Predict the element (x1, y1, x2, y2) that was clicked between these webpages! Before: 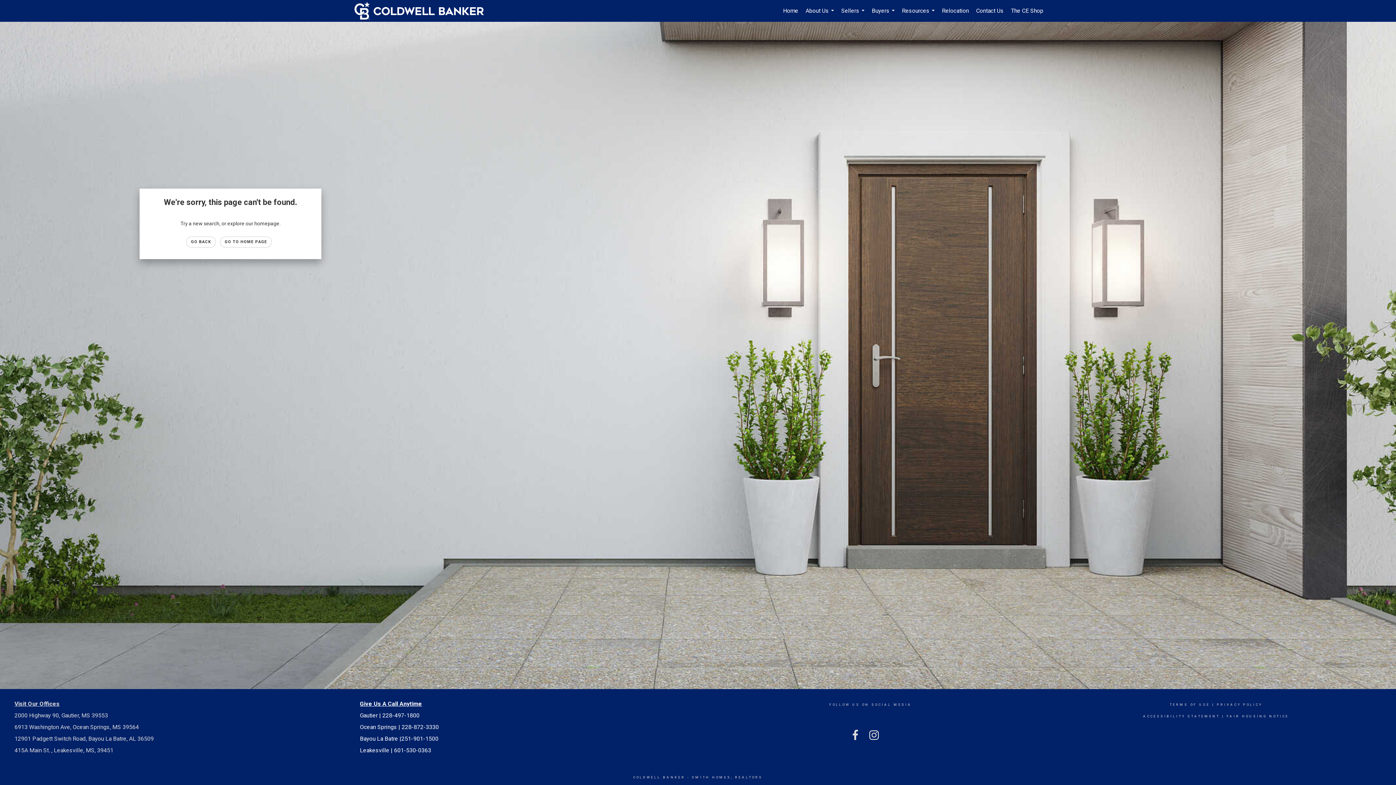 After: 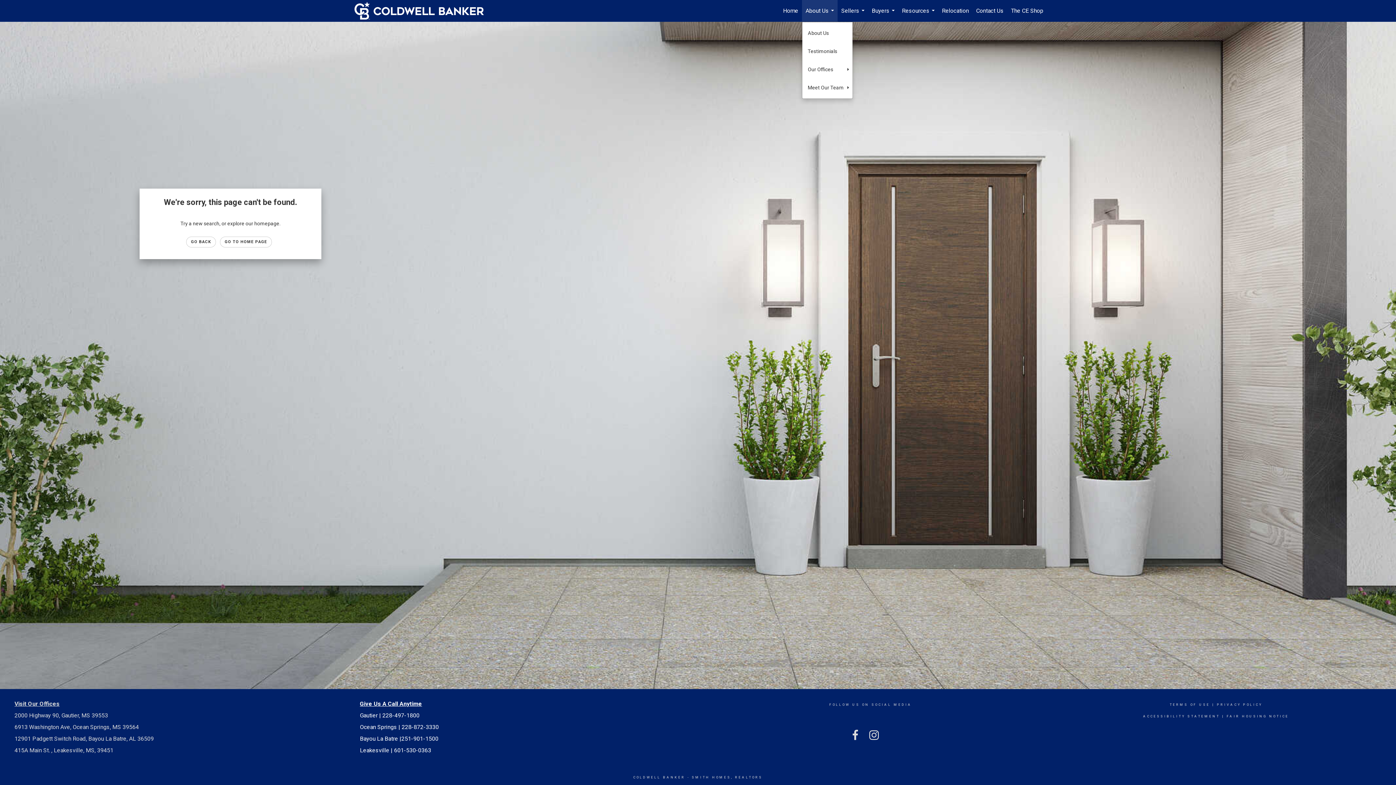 Action: bbox: (802, 0, 837, 21) label: About Us...